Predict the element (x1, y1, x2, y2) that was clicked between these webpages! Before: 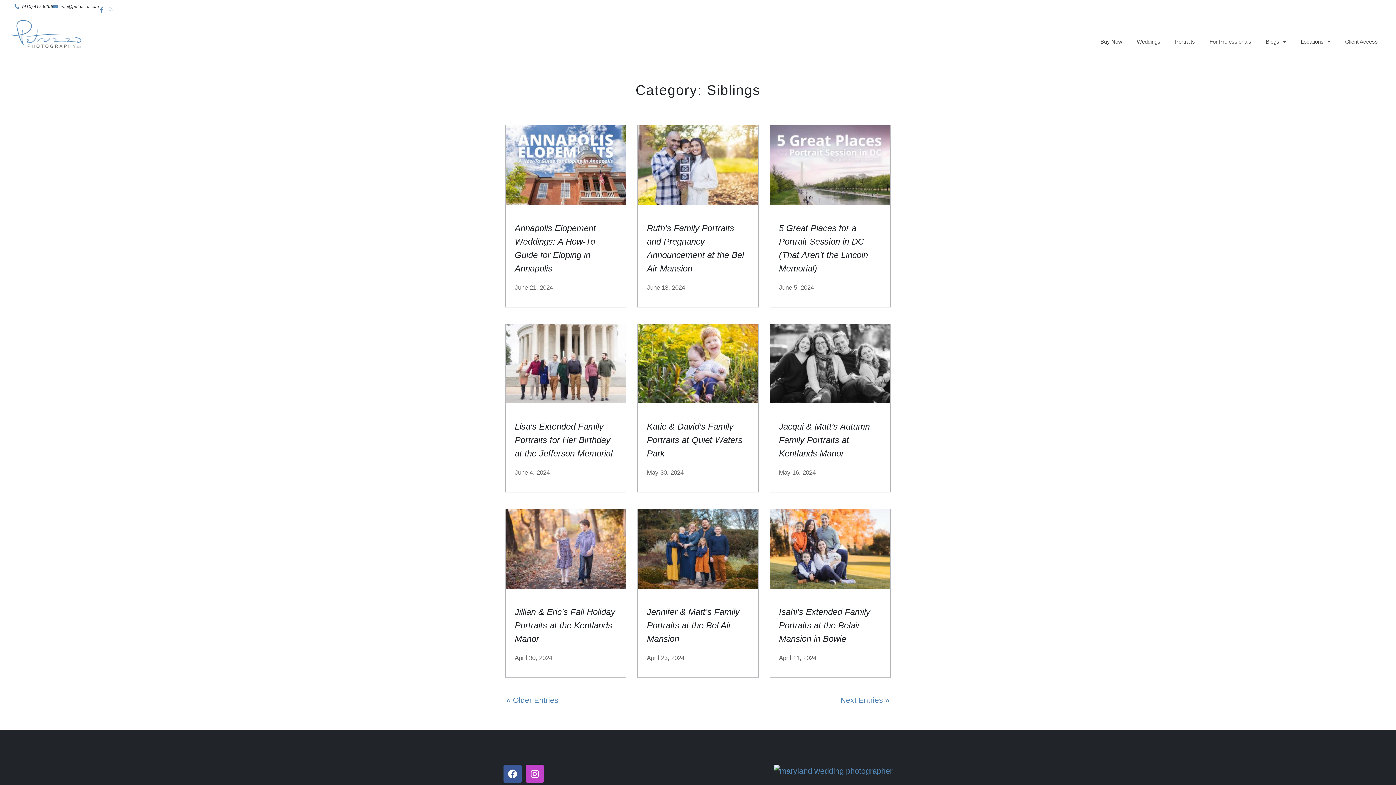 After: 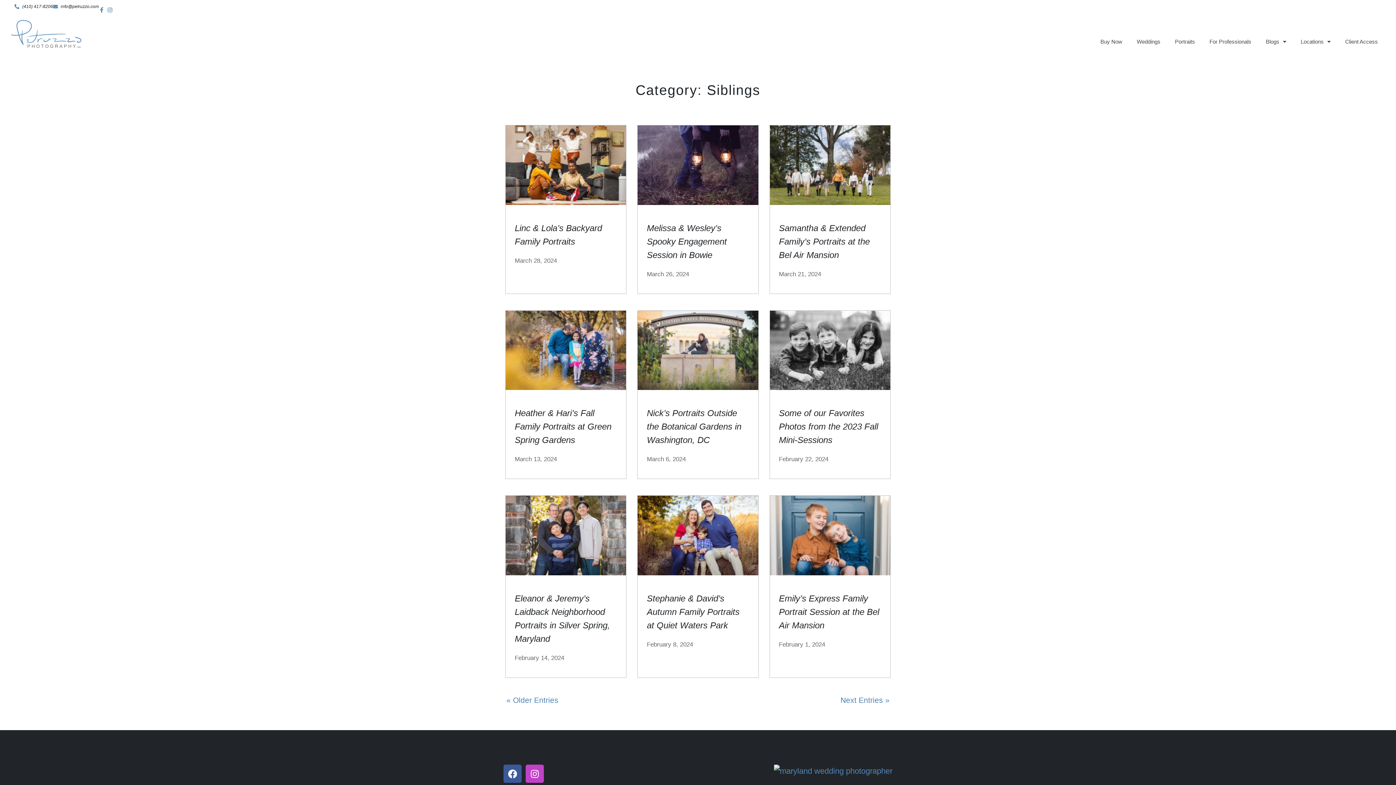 Action: bbox: (840, 696, 889, 704) label: Next Entries »